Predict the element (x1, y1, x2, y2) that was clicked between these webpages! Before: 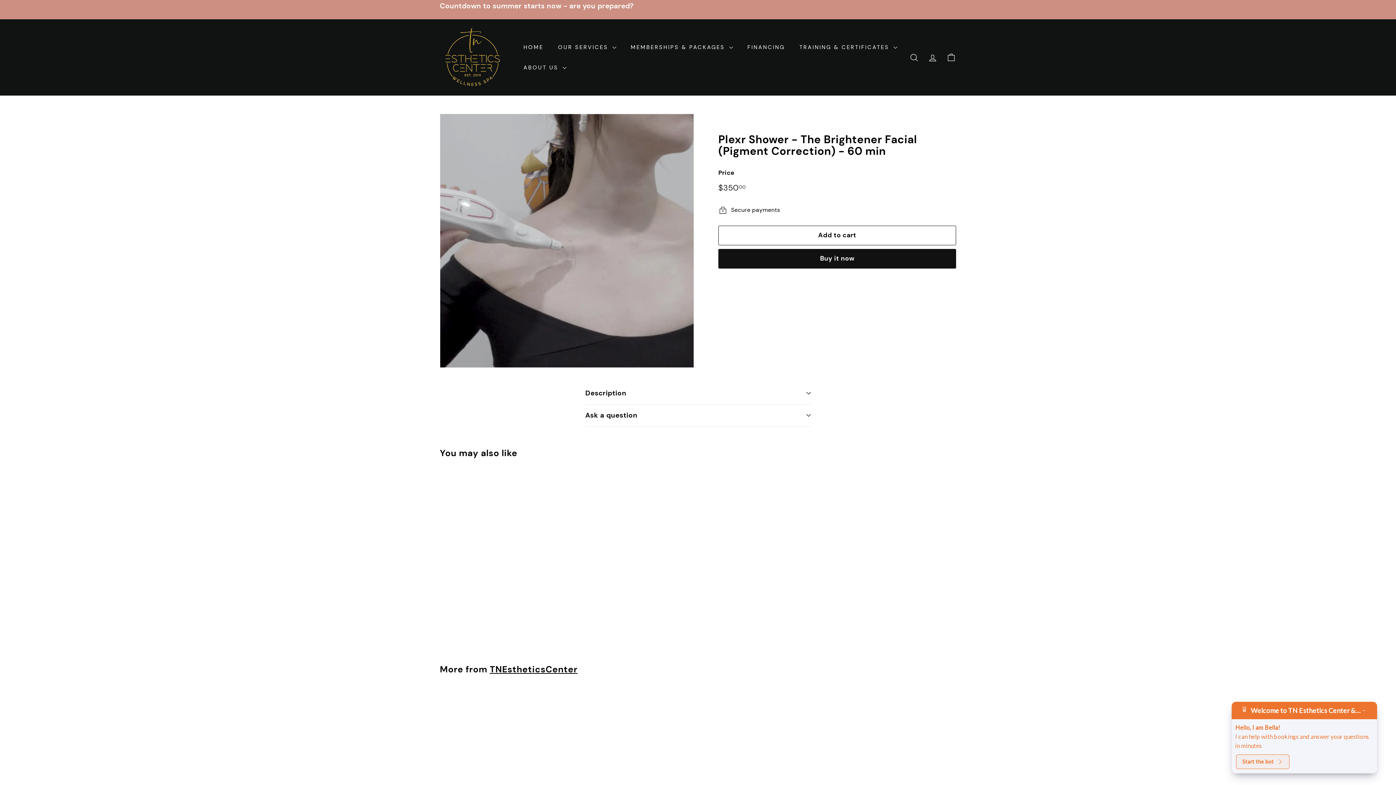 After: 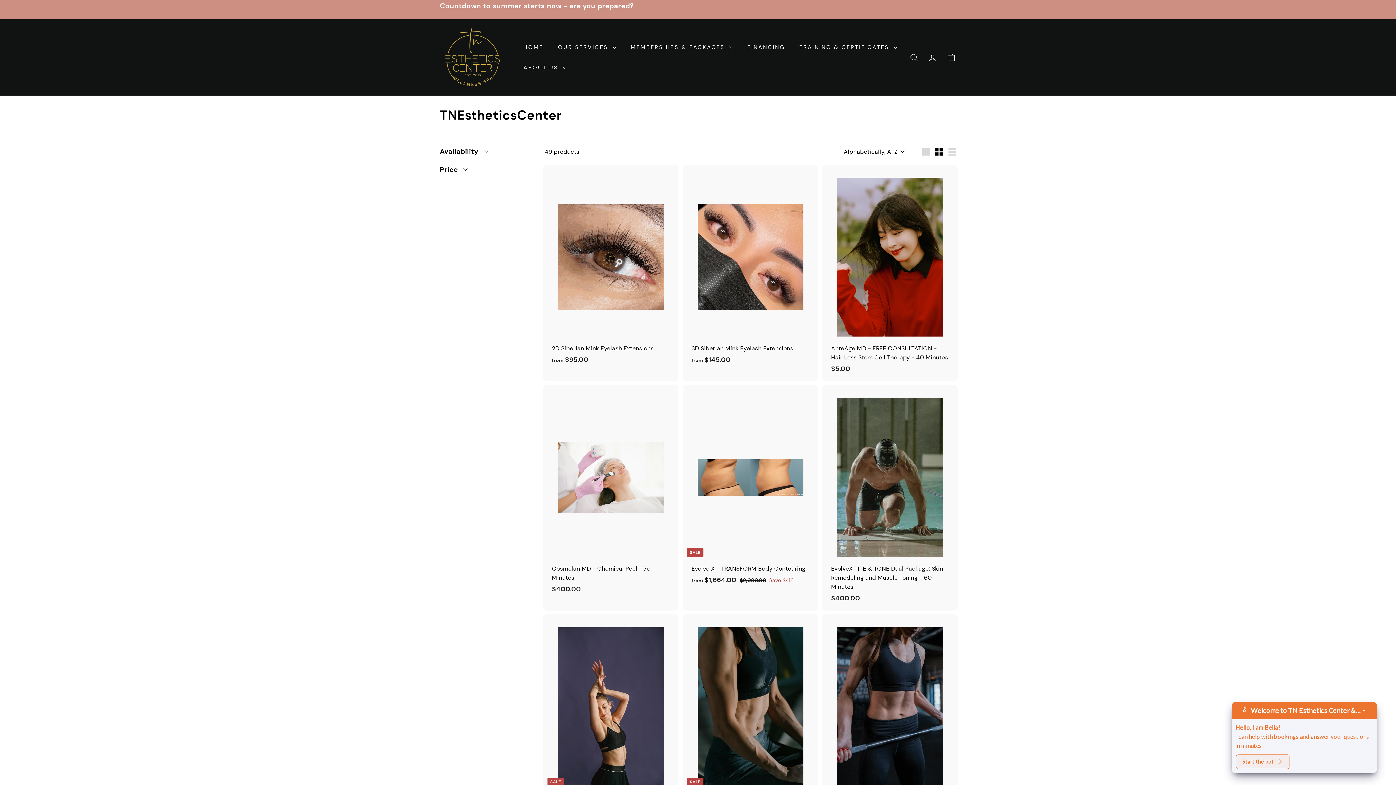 Action: bbox: (489, 664, 577, 675) label: TNEstheticsCenter